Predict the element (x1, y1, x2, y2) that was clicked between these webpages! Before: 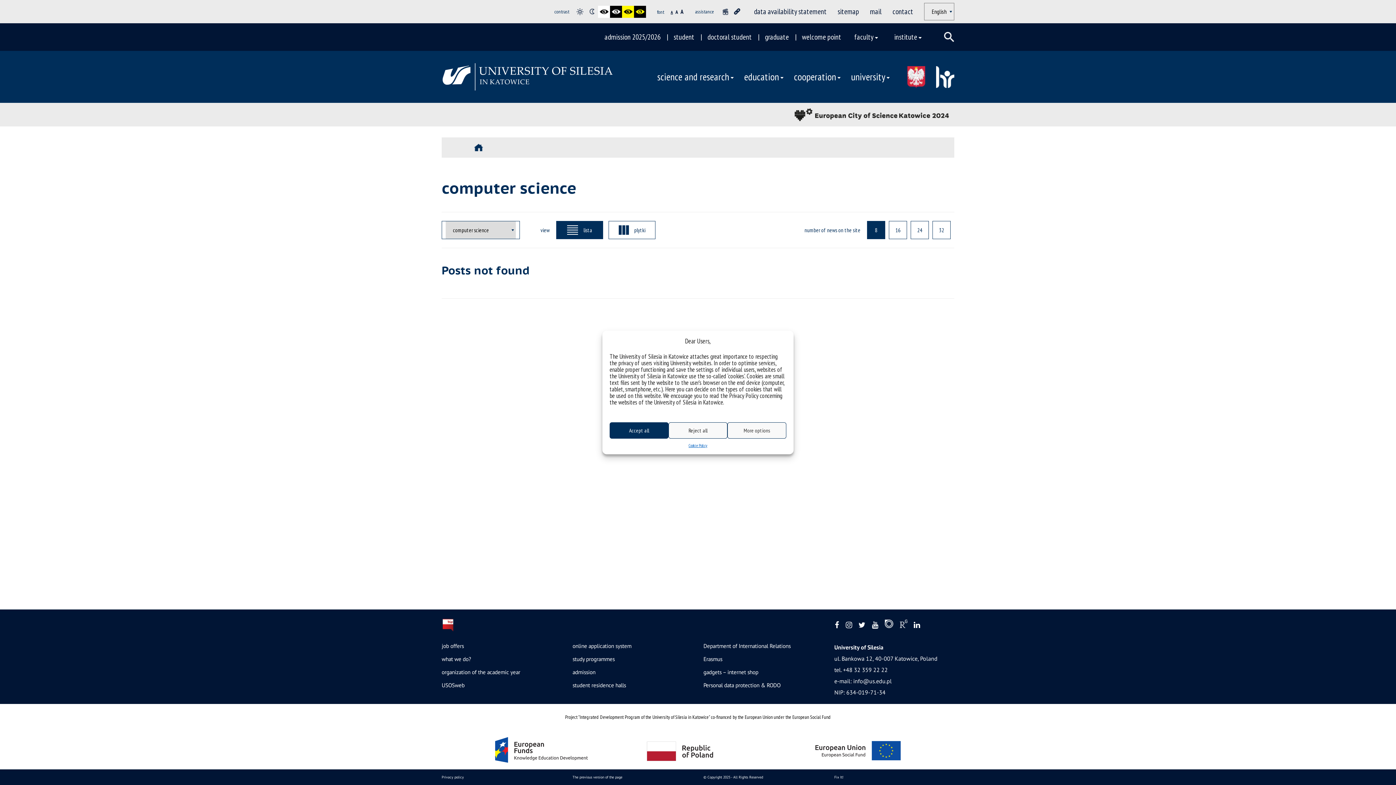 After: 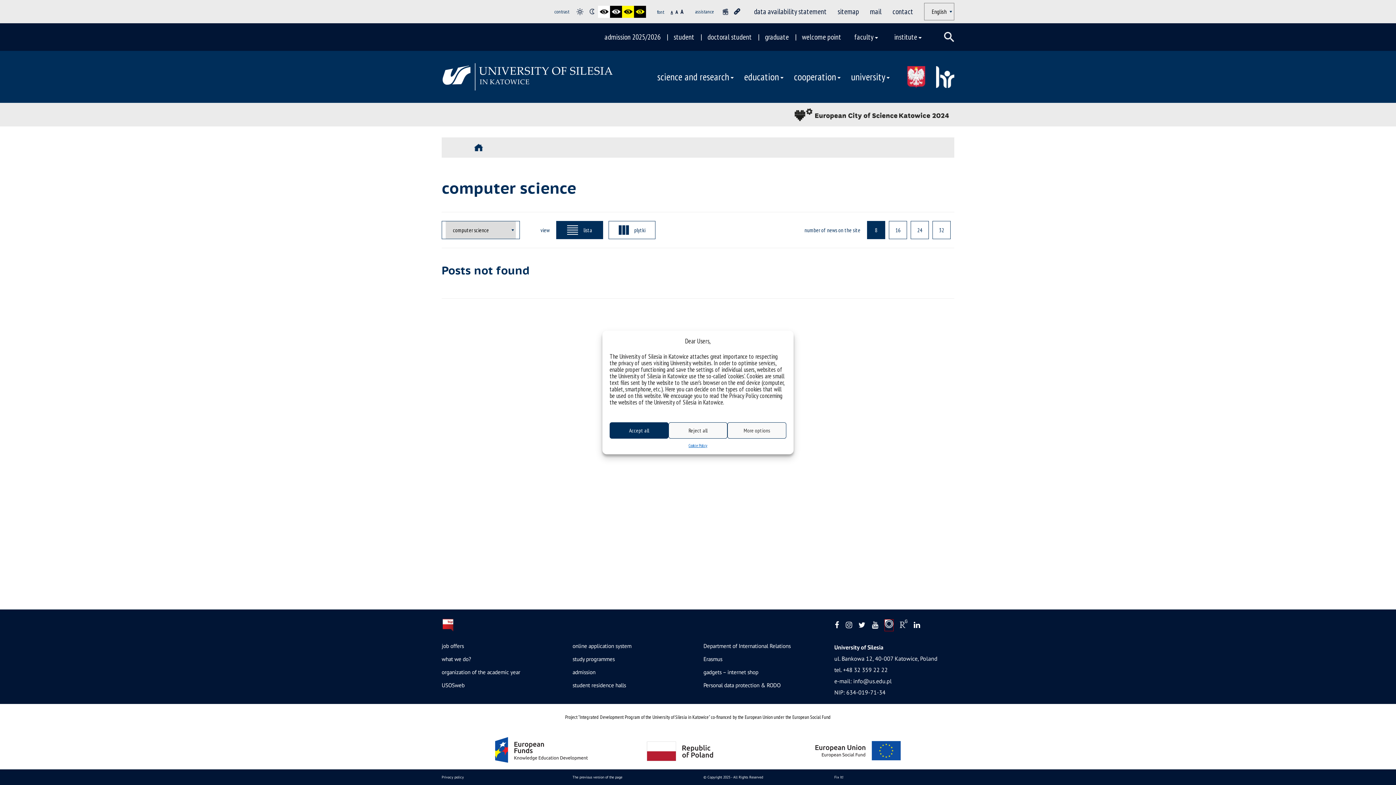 Action: bbox: (884, 619, 893, 631)